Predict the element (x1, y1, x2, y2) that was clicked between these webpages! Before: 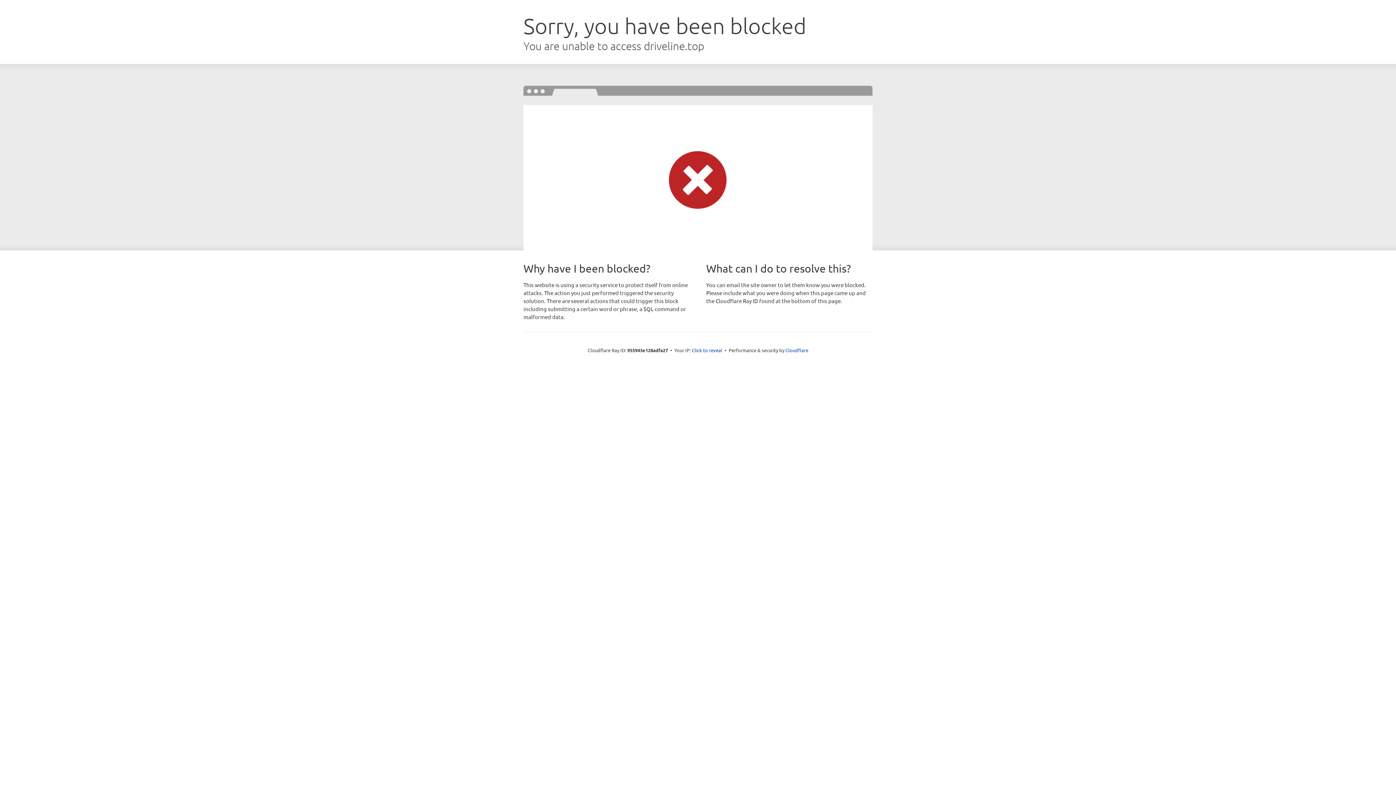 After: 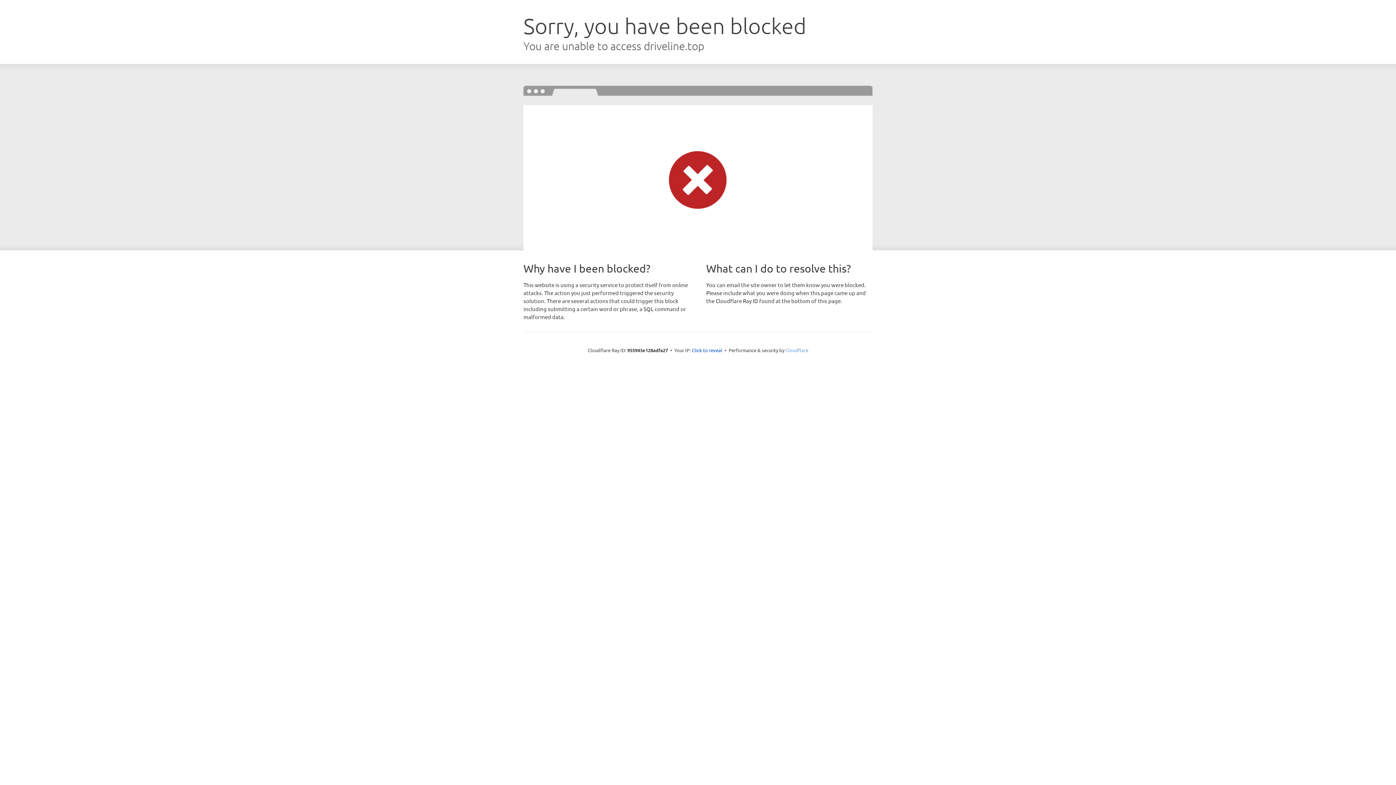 Action: bbox: (785, 347, 808, 353) label: Cloudflare